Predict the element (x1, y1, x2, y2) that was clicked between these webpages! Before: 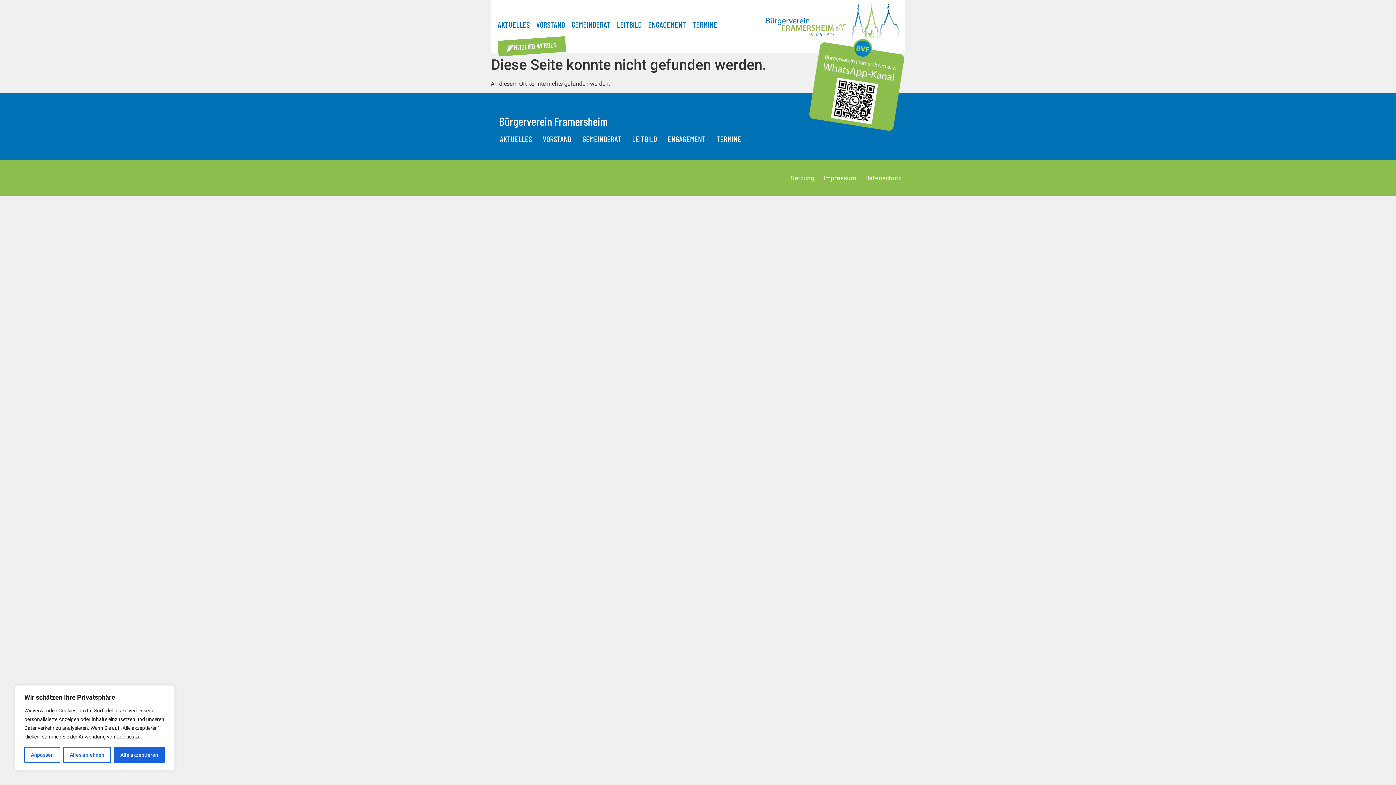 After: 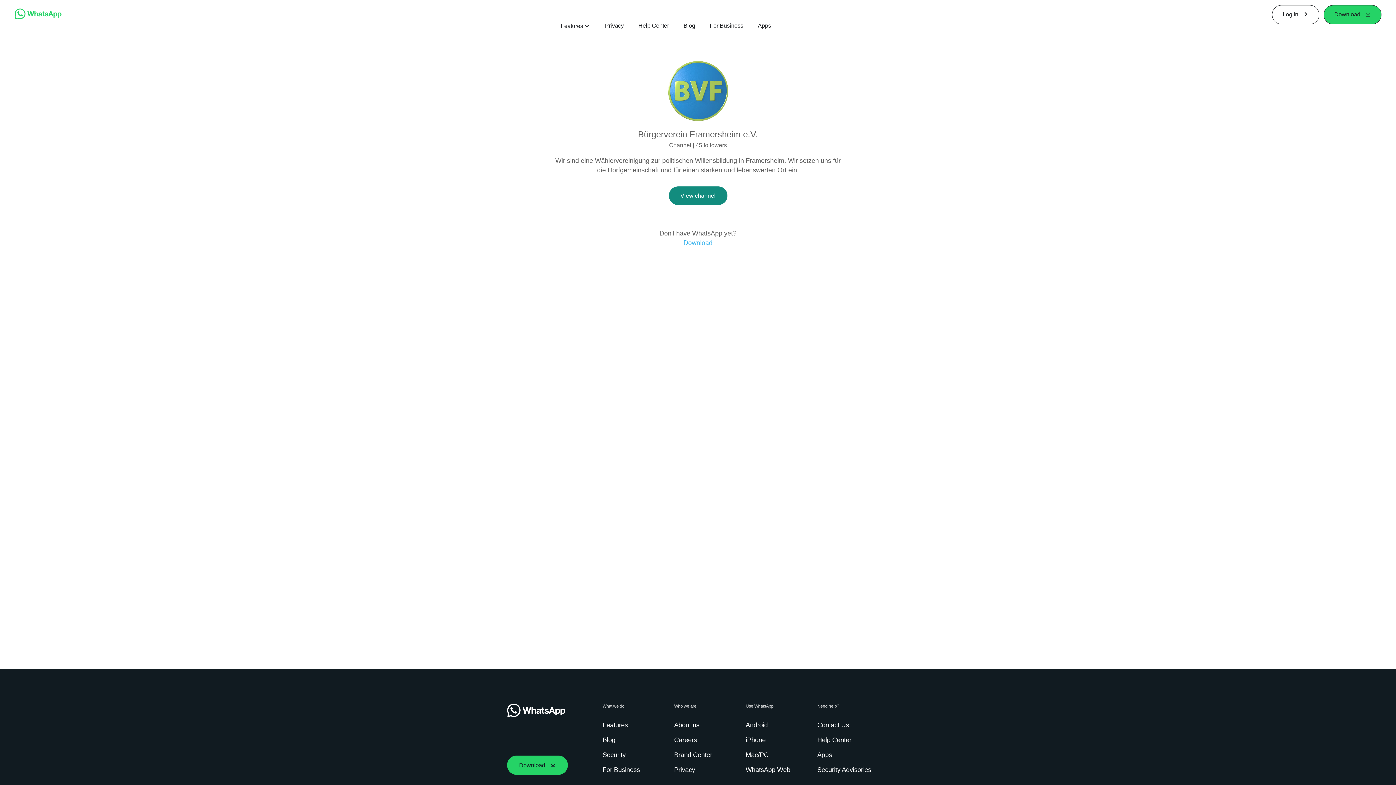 Action: bbox: (803, 29, 912, 136)